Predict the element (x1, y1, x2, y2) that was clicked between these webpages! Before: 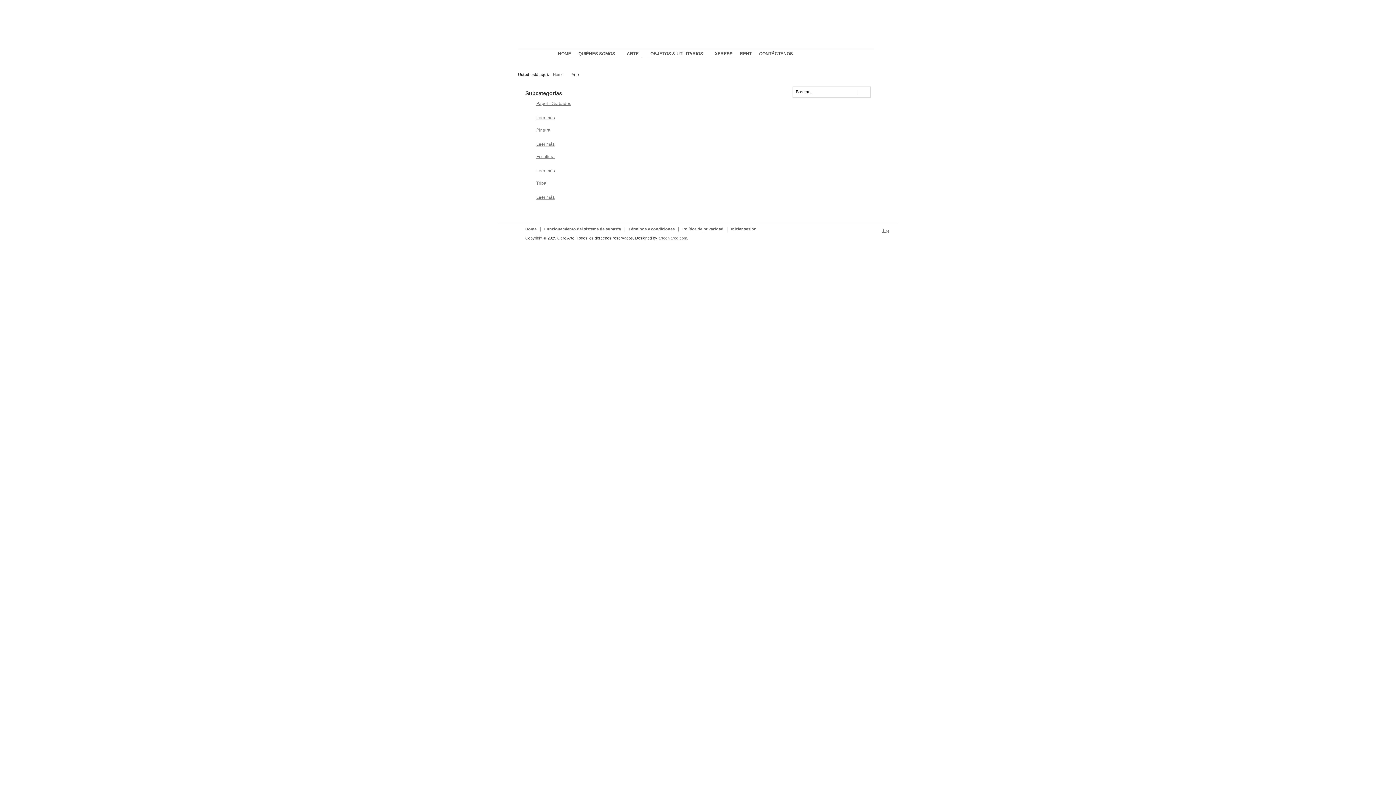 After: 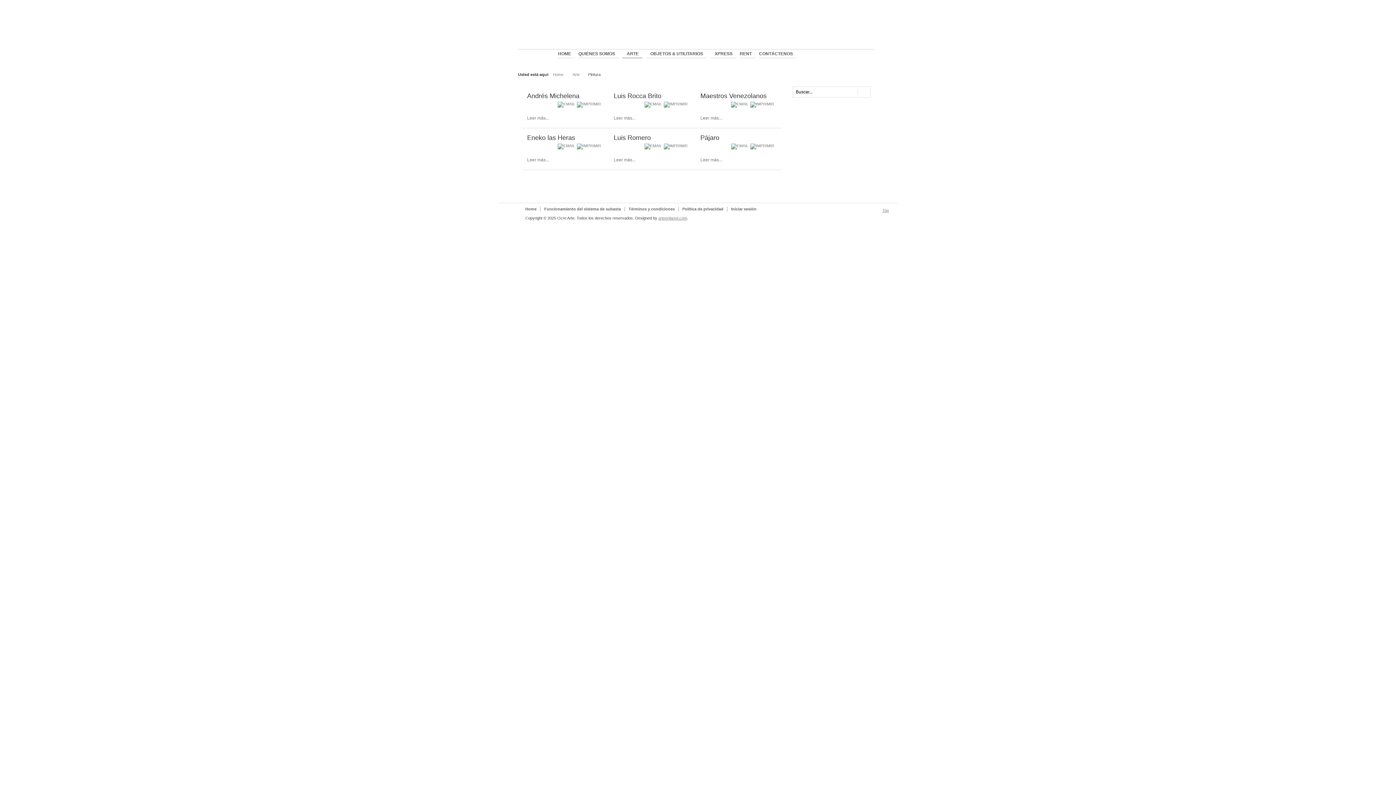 Action: bbox: (536, 127, 550, 132) label: Pintura